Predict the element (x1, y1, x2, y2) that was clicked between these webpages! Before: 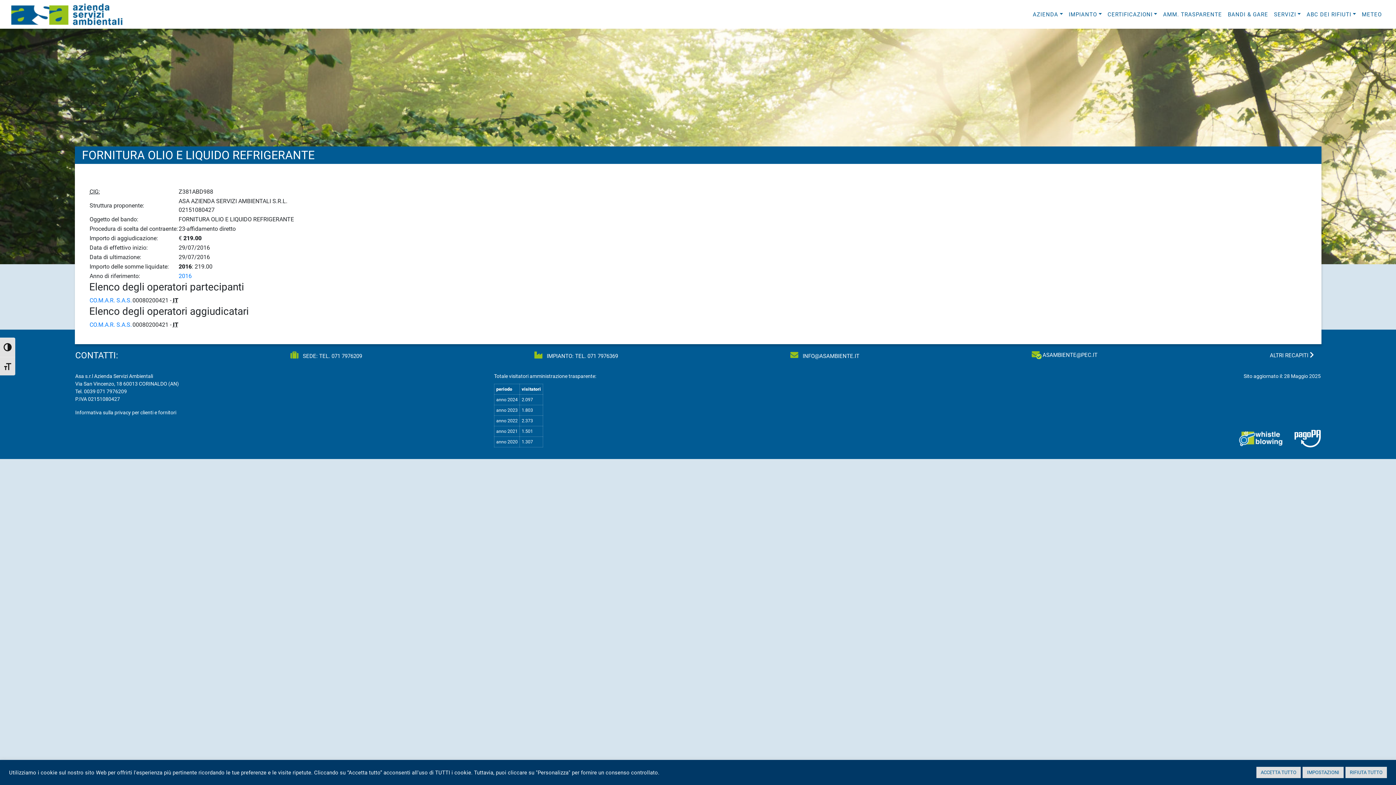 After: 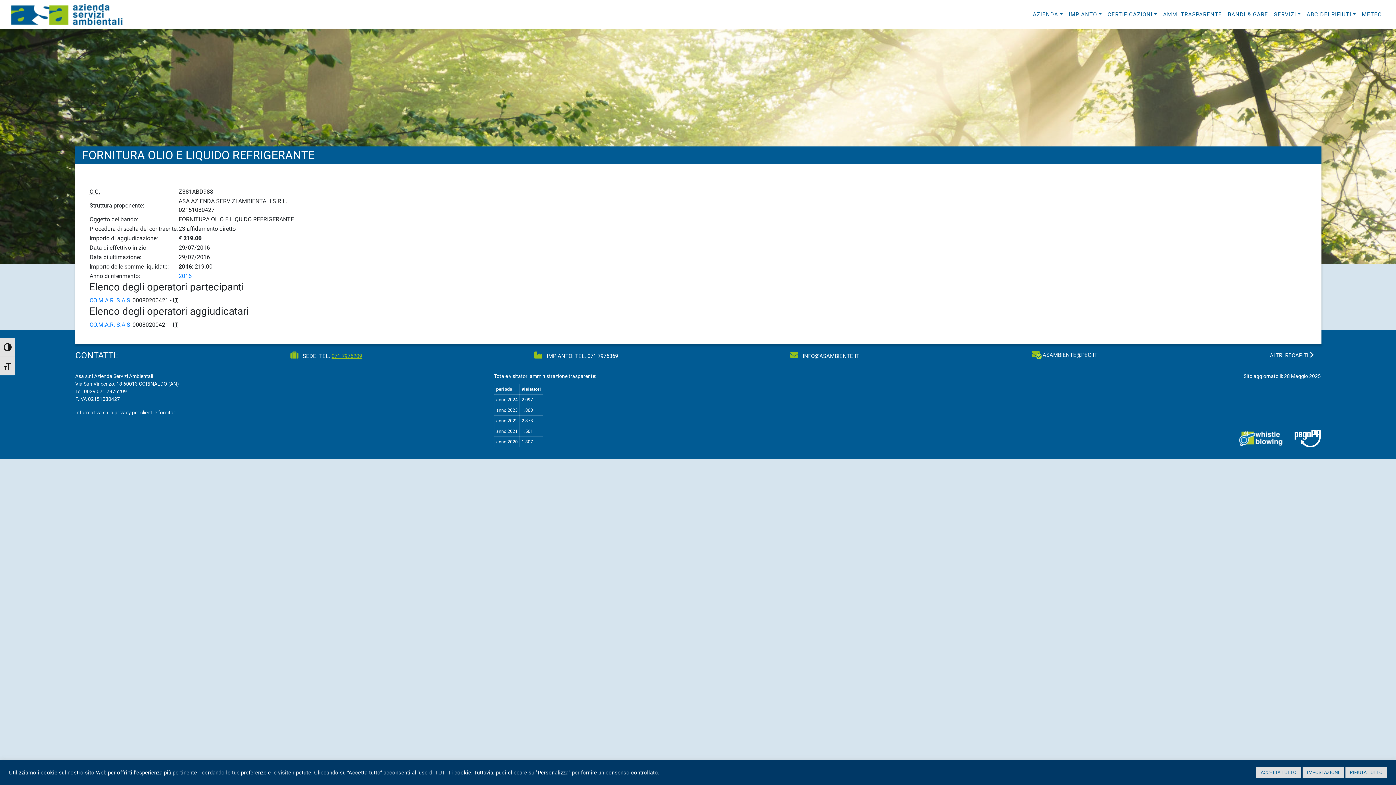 Action: label: 071 7976209 bbox: (331, 352, 362, 359)